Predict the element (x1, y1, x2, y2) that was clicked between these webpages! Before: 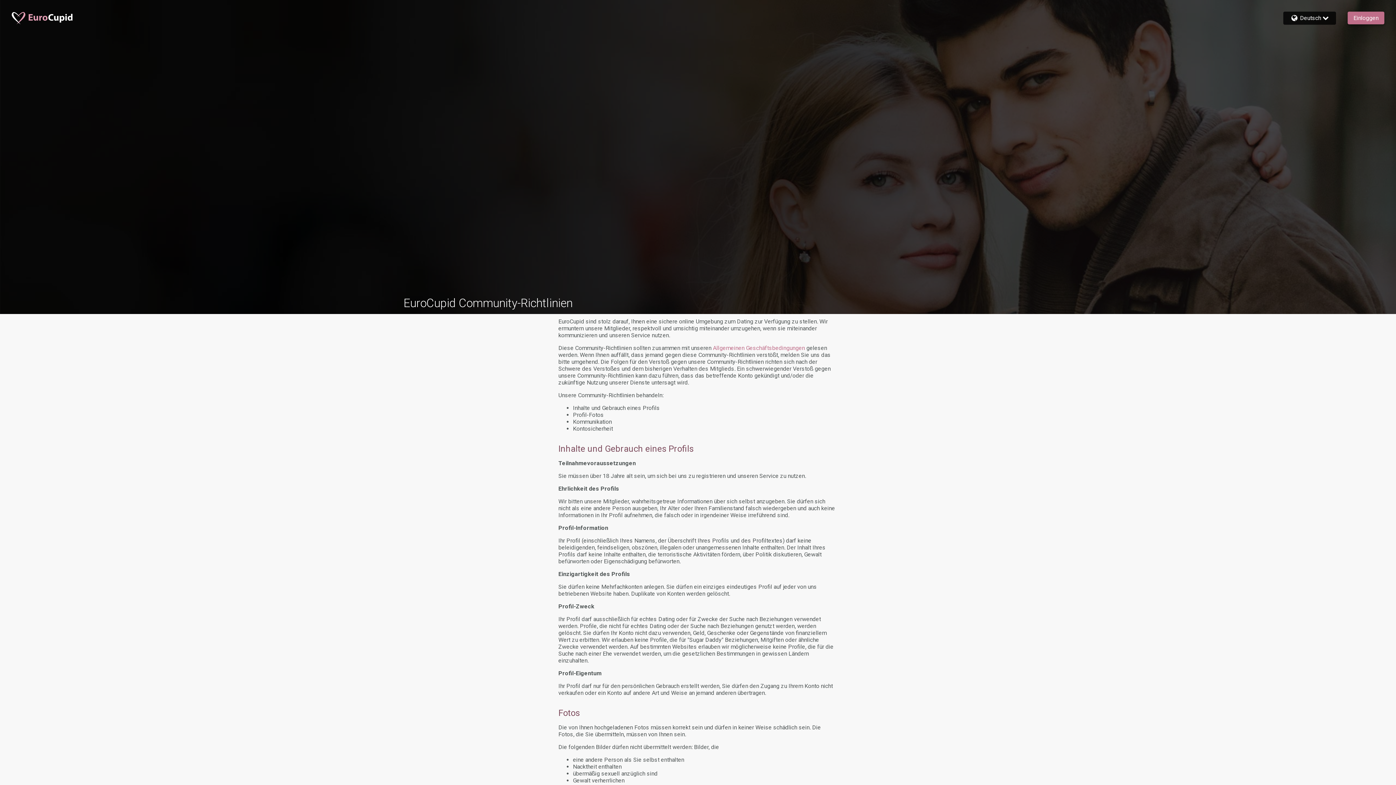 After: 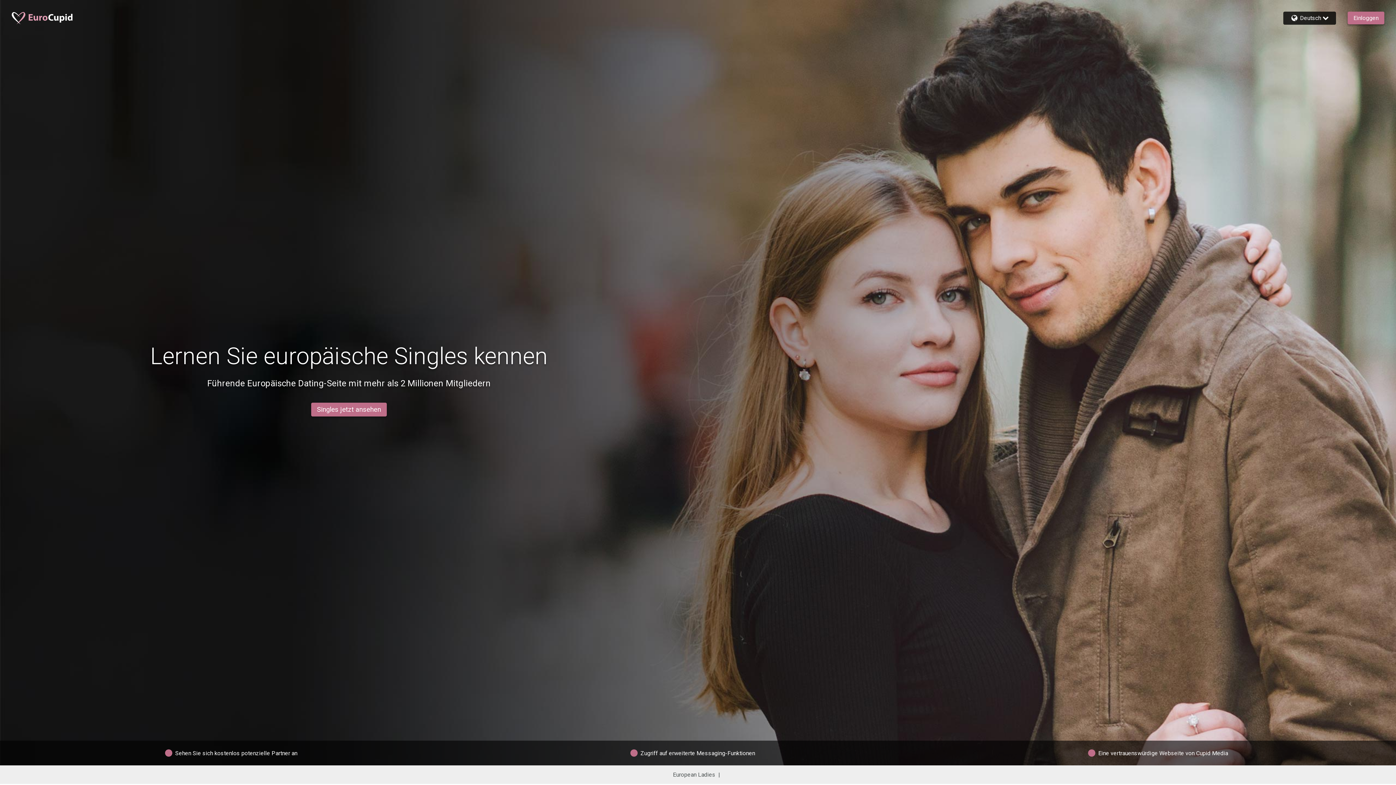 Action: bbox: (11, 11, 75, 24)